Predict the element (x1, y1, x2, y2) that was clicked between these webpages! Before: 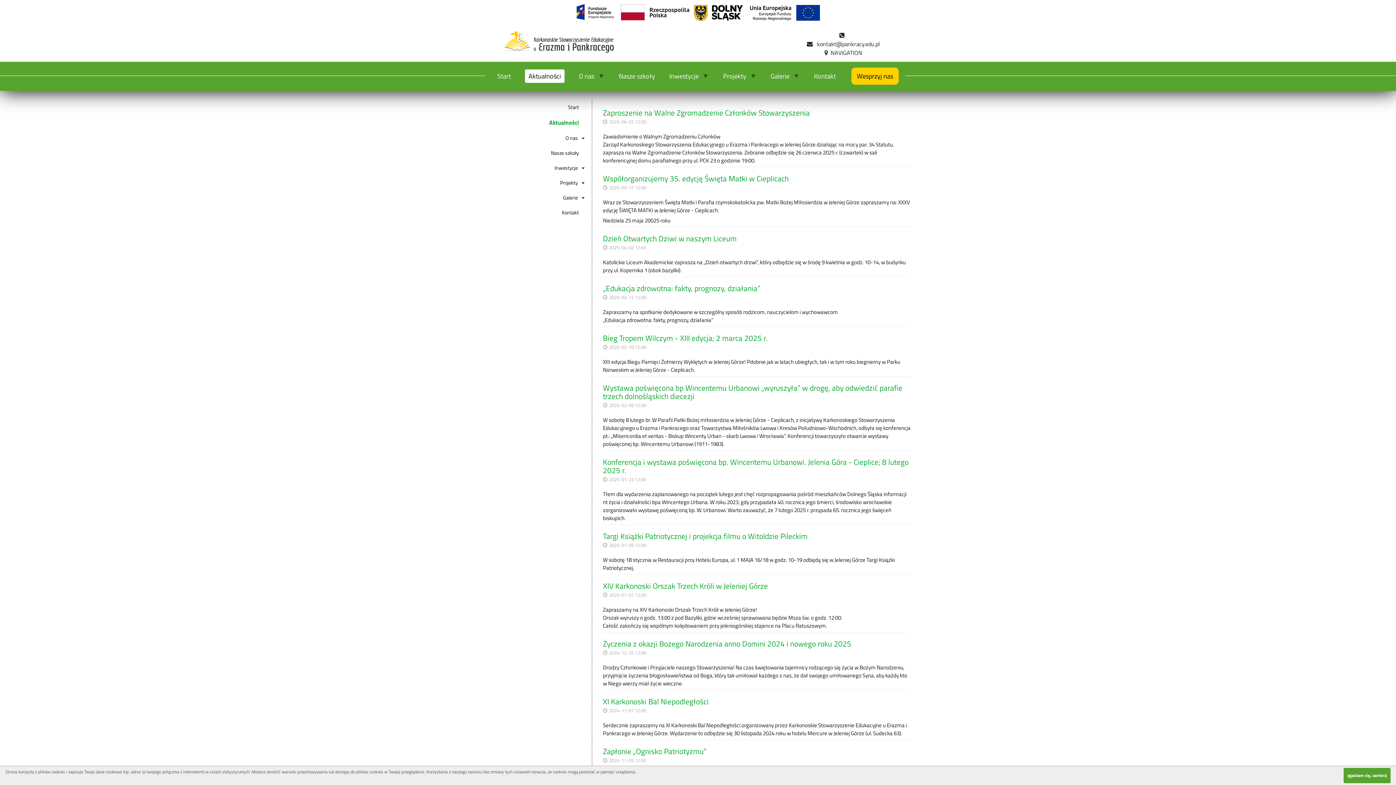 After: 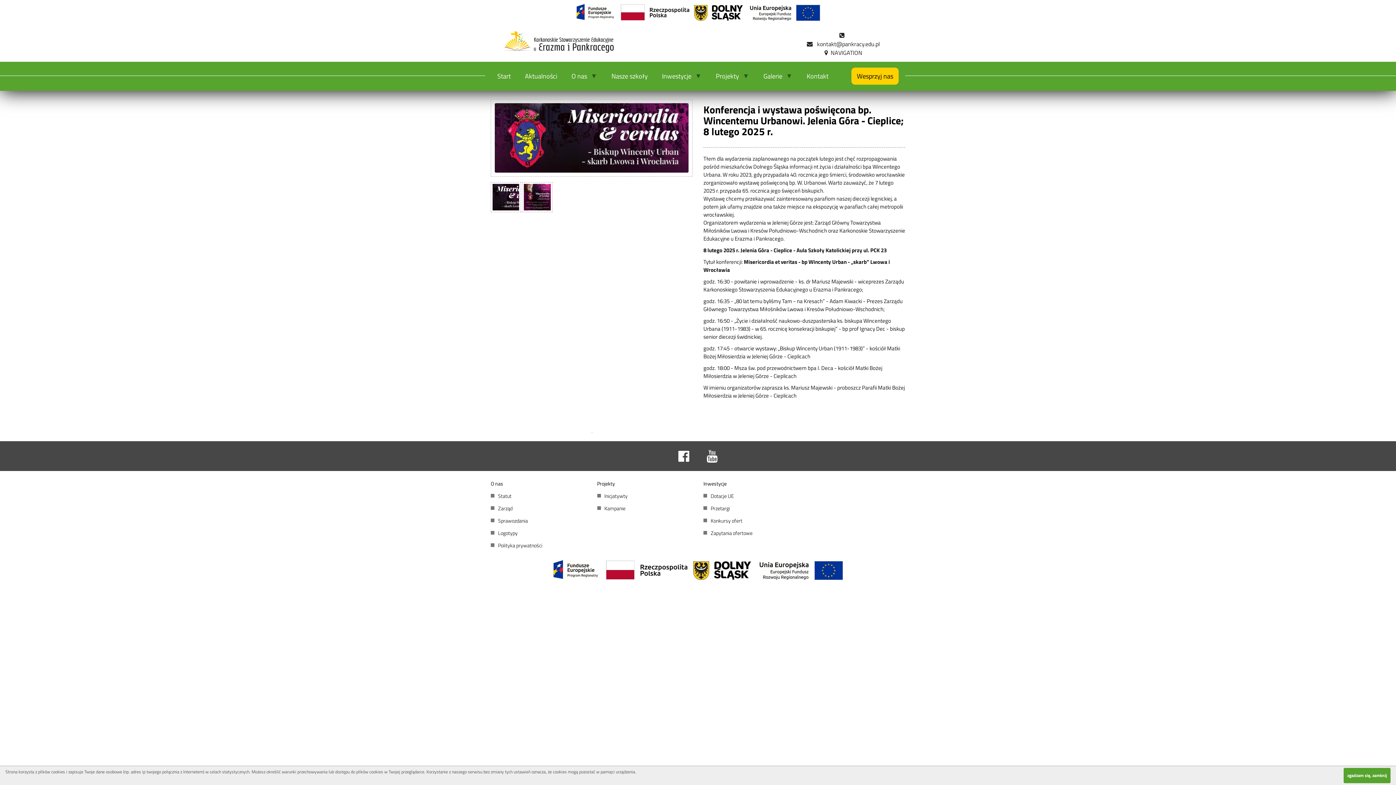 Action: label: Konferencja i wystawa poświęcona bp. Wincentemu Urbanowi.  Jelenia Góra - Cieplice; 8 lutego 2025 r. bbox: (603, 456, 908, 476)